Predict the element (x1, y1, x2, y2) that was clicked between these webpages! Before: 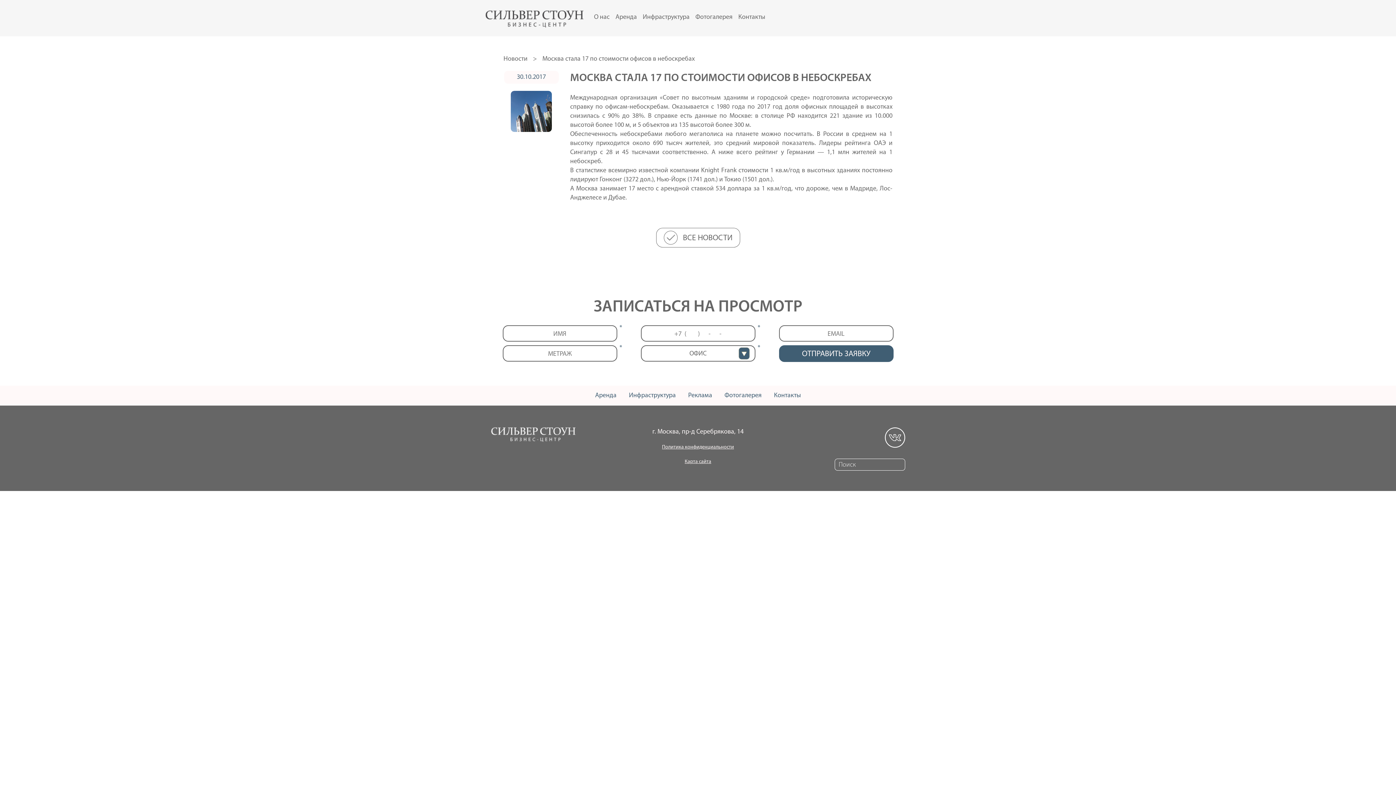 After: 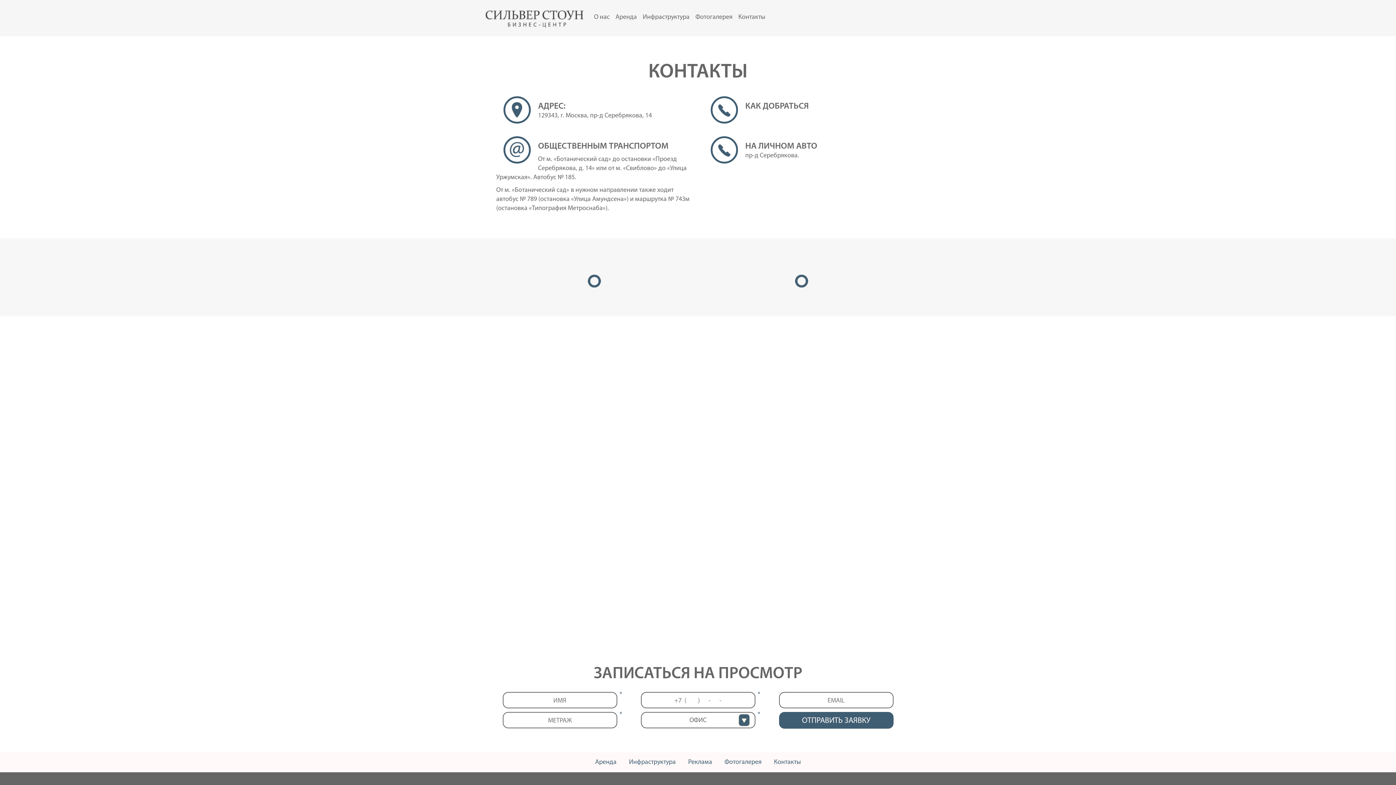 Action: label: Контакты bbox: (735, 10, 768, 24)